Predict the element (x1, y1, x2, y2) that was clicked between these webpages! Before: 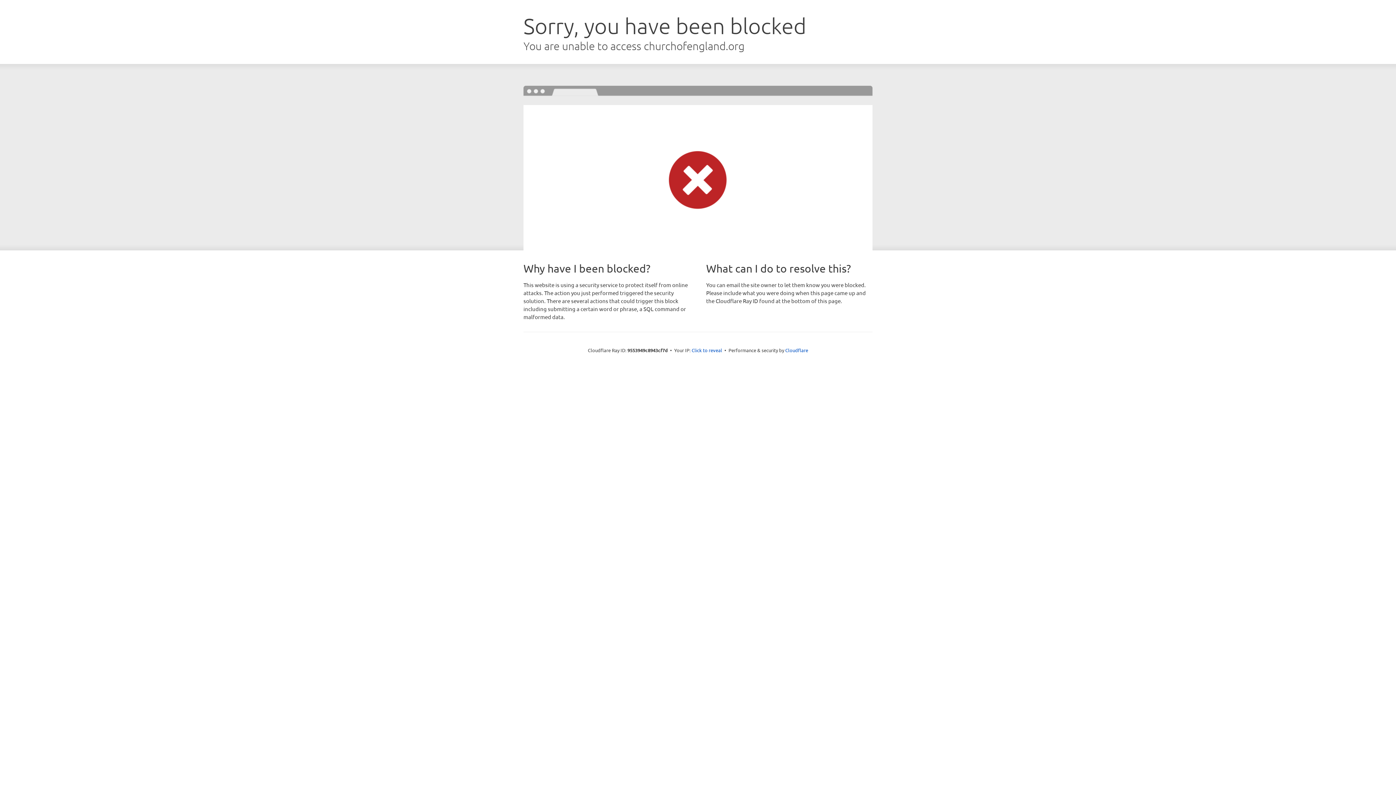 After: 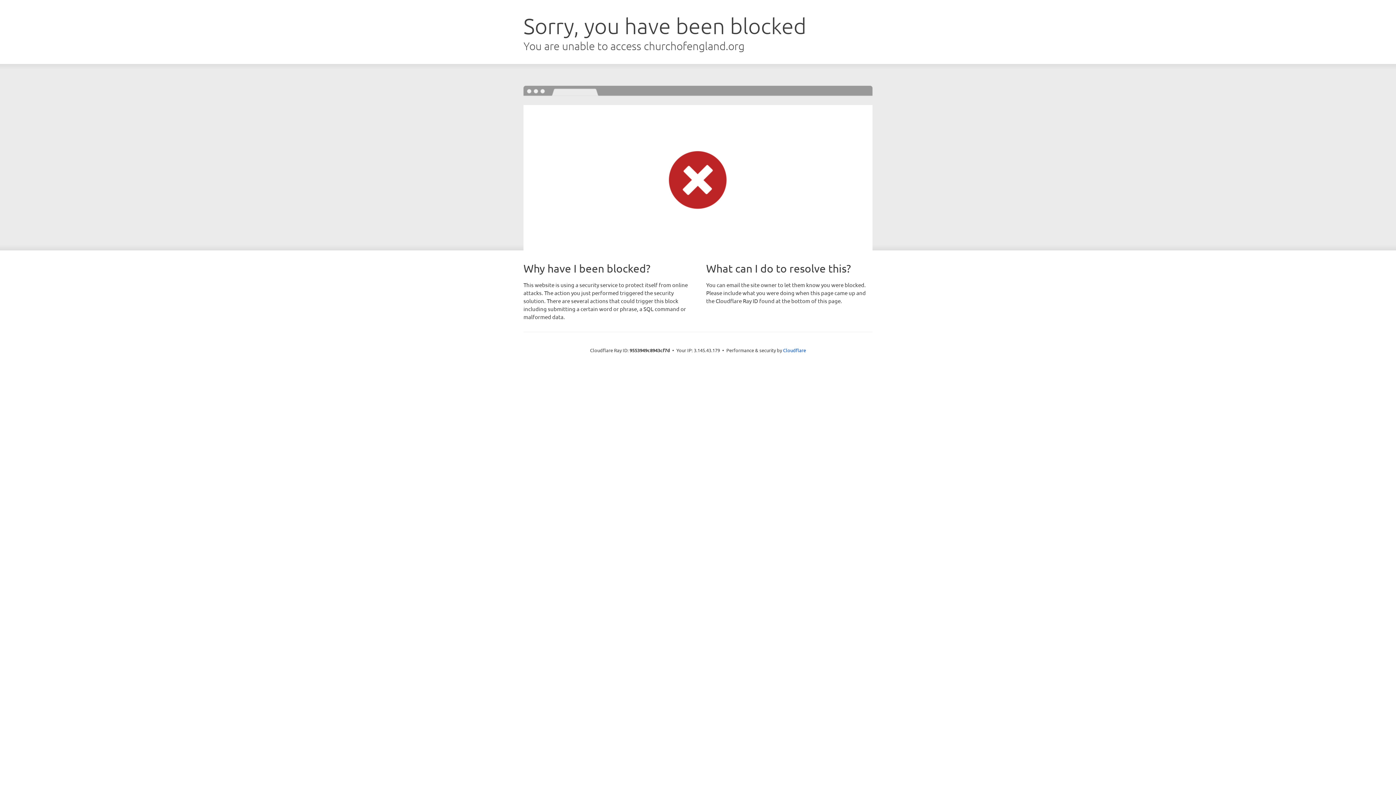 Action: bbox: (691, 346, 722, 353) label: Click to reveal